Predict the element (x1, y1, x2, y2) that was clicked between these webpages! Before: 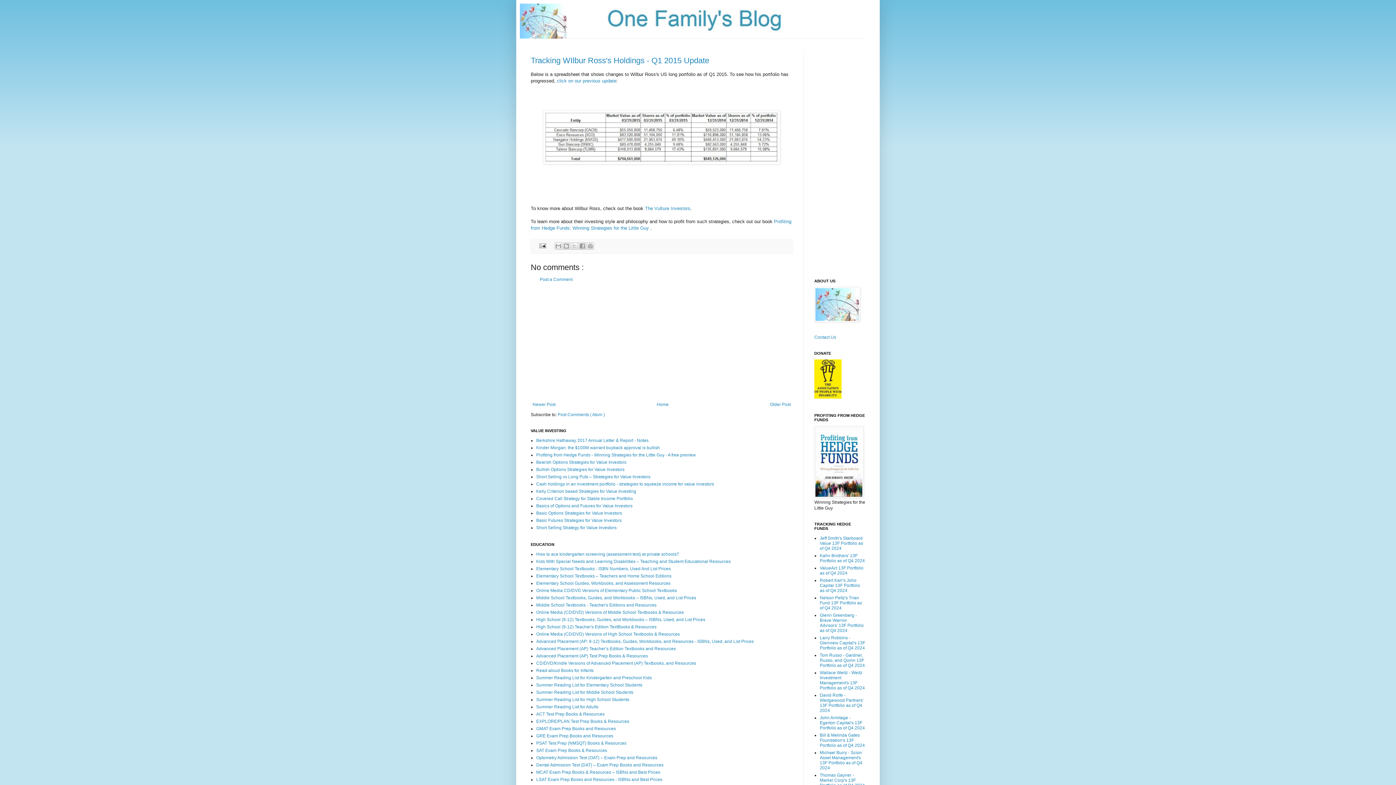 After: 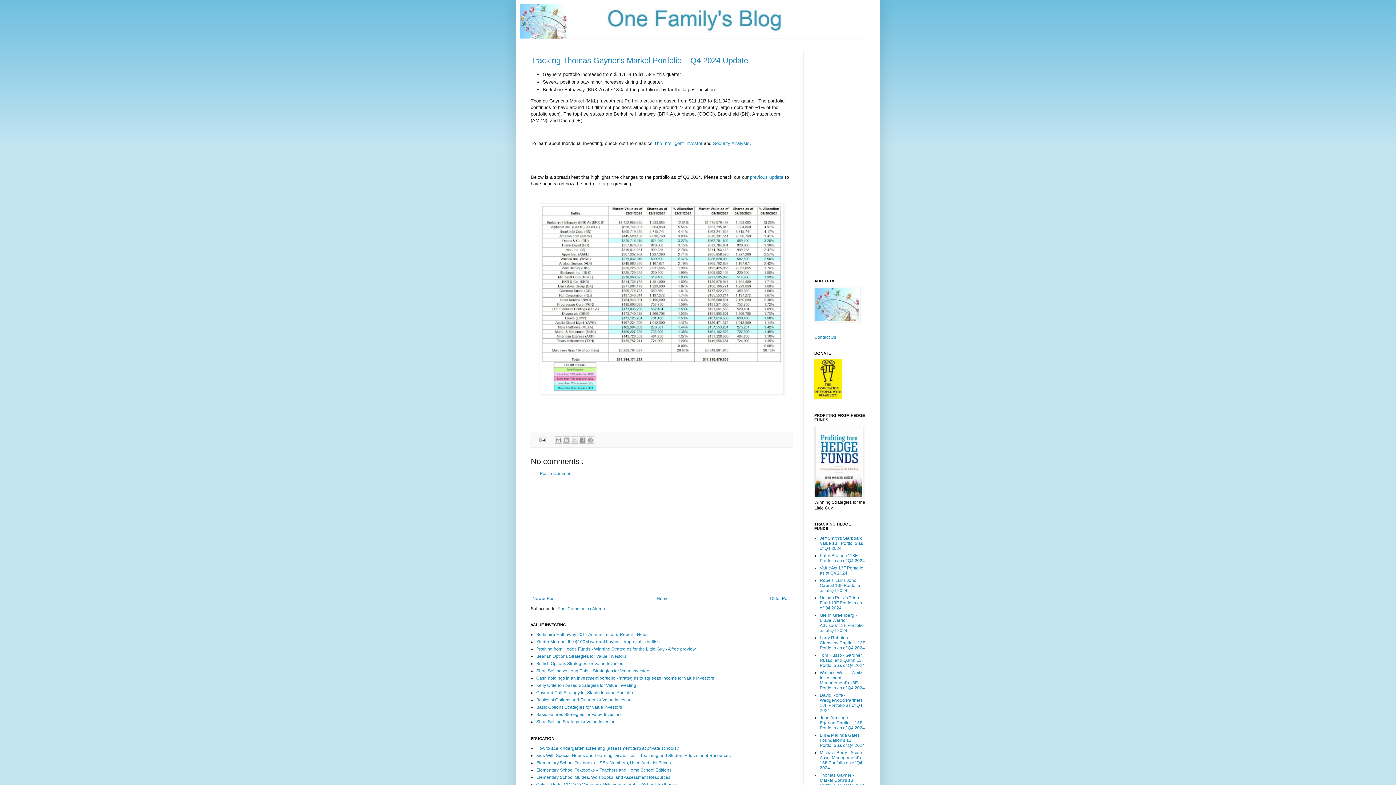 Action: label: Thomas Gayner - Markel Corp's 13F Portfolio as of Q4 2024 bbox: (820, 773, 865, 788)